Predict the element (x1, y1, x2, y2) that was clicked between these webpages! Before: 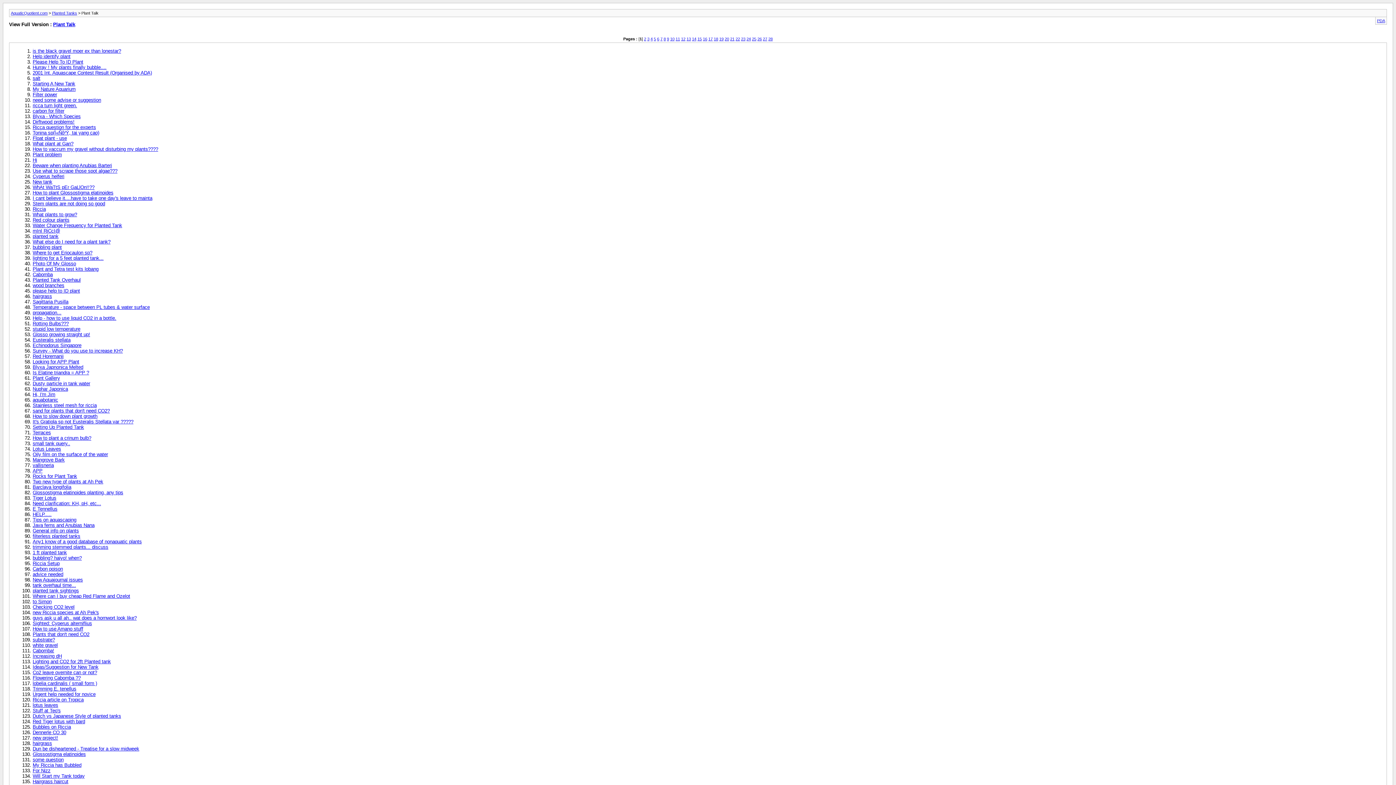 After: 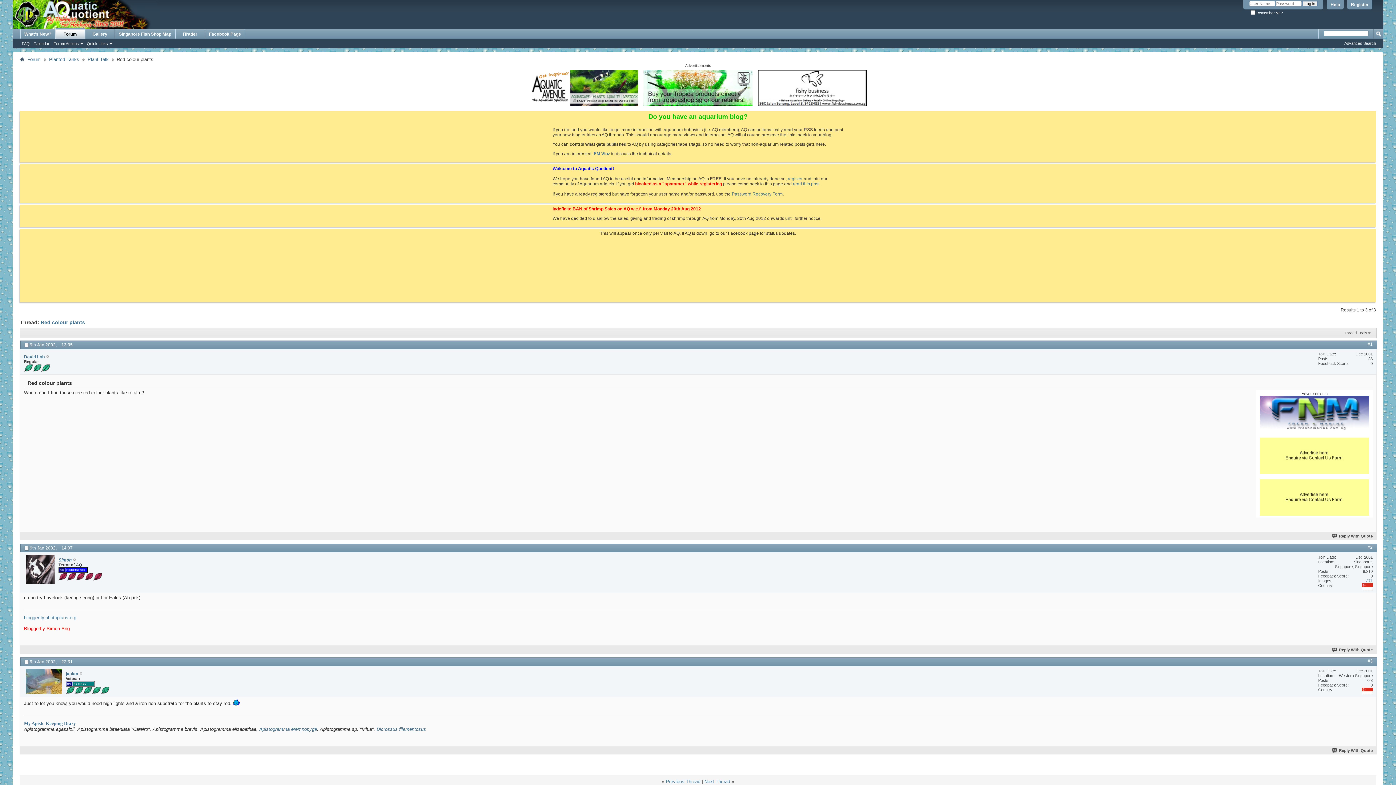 Action: bbox: (32, 217, 69, 222) label: Red colour plants